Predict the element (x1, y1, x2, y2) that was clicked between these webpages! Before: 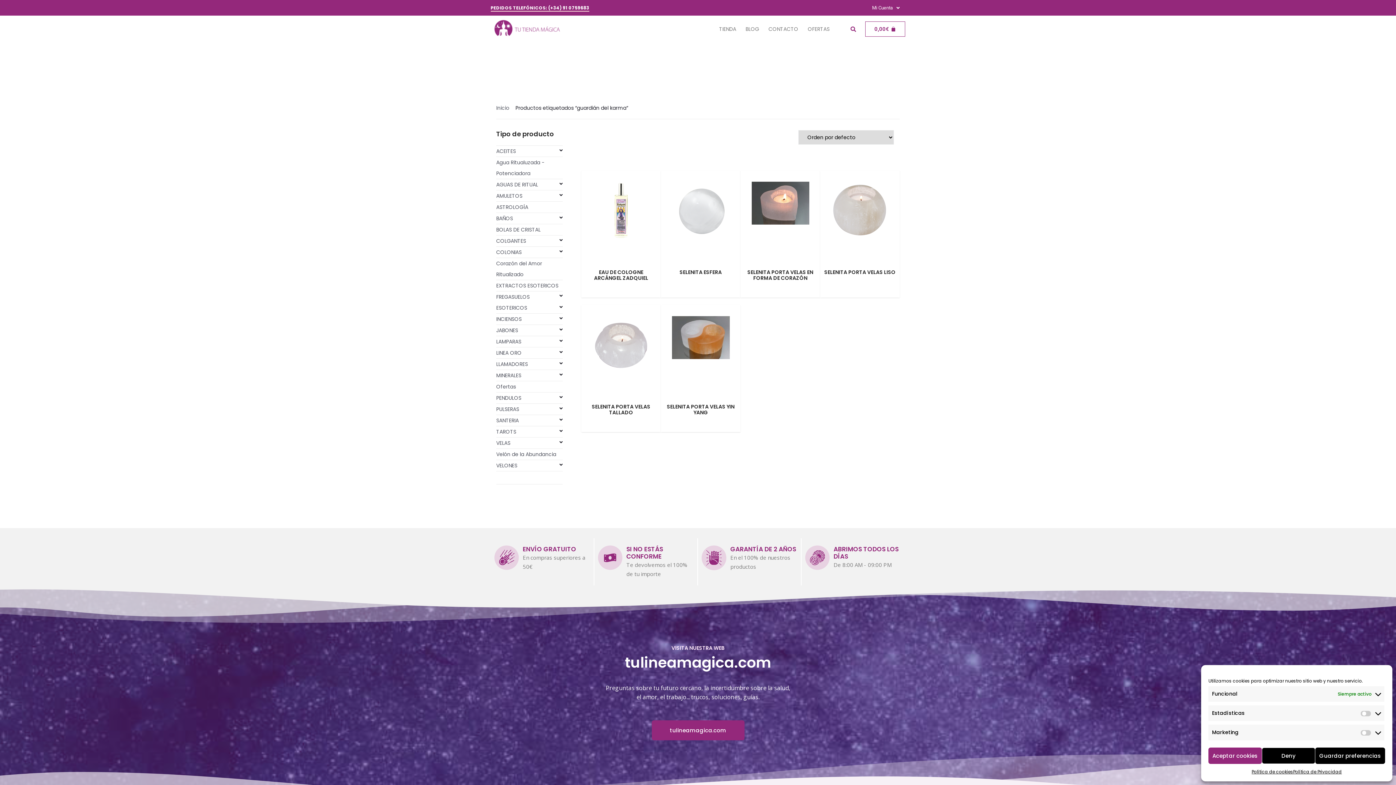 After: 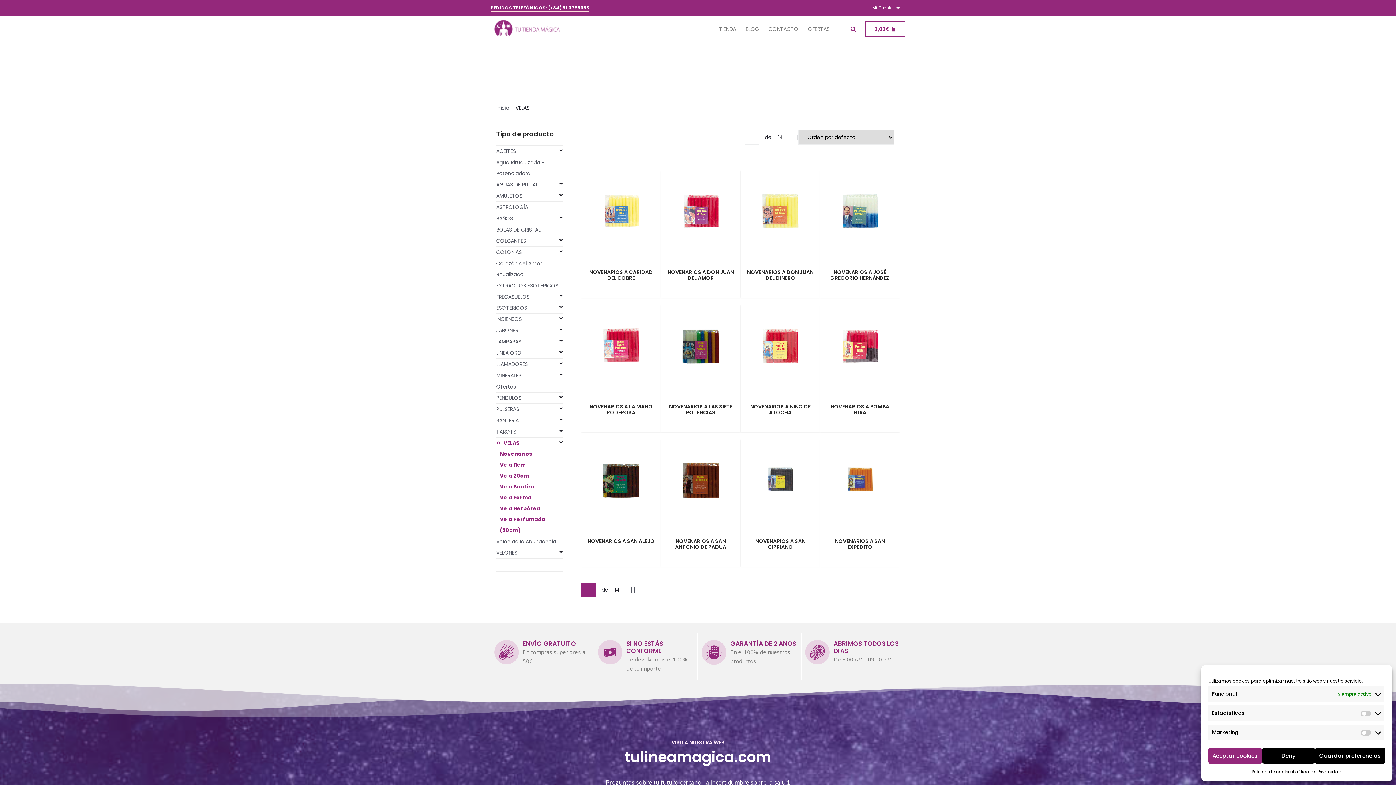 Action: bbox: (496, 439, 510, 446) label: VELAS